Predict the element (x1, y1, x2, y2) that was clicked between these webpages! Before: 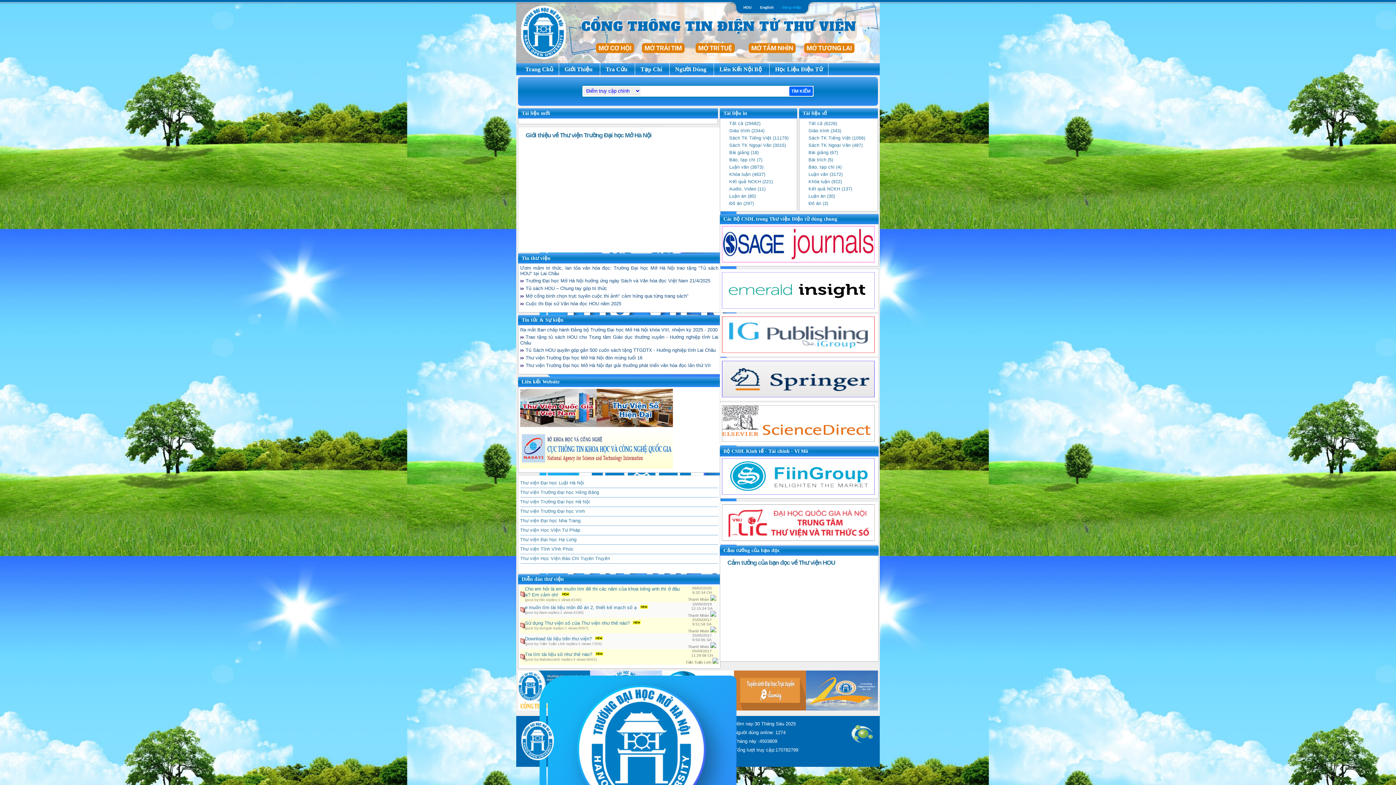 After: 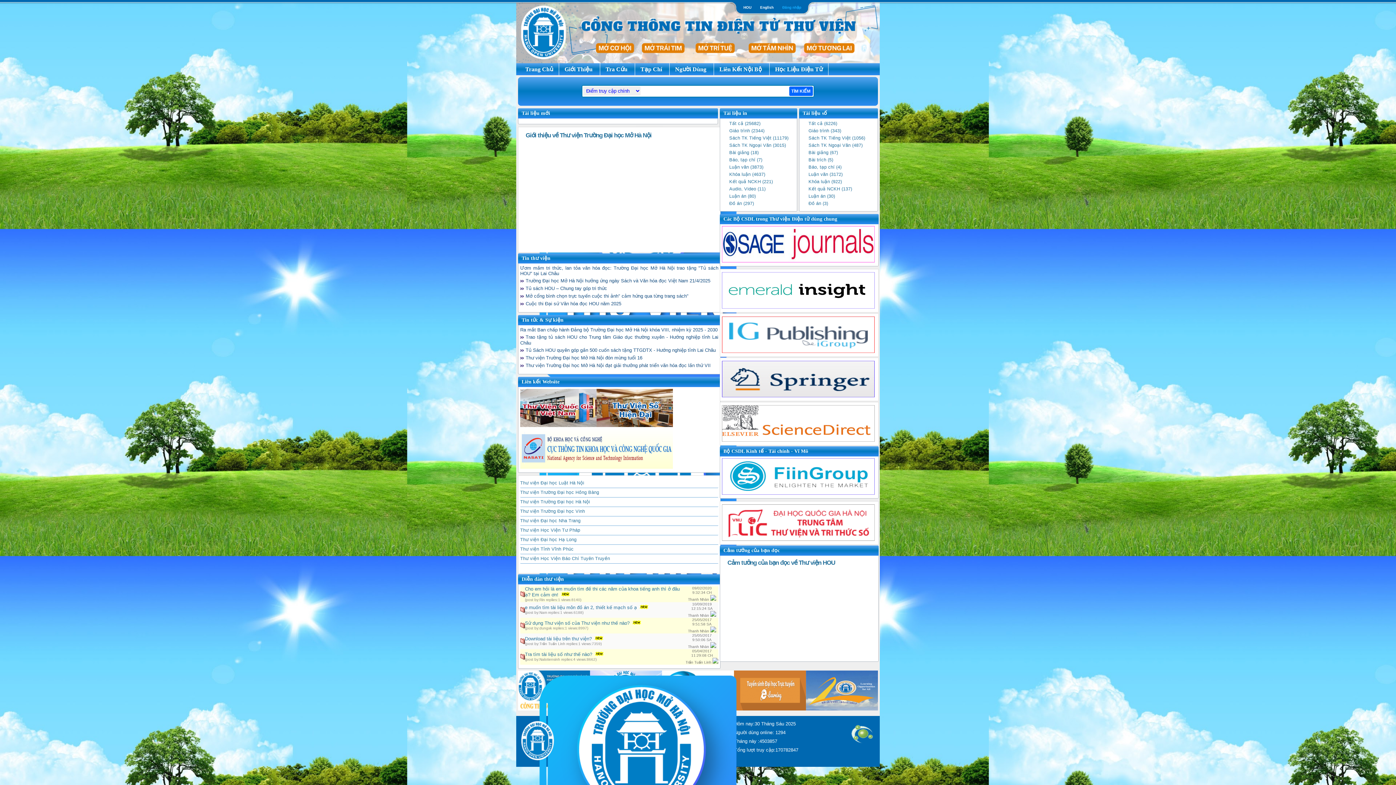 Action: bbox: (729, 157, 762, 162) label: Báo, tạp chí (7)